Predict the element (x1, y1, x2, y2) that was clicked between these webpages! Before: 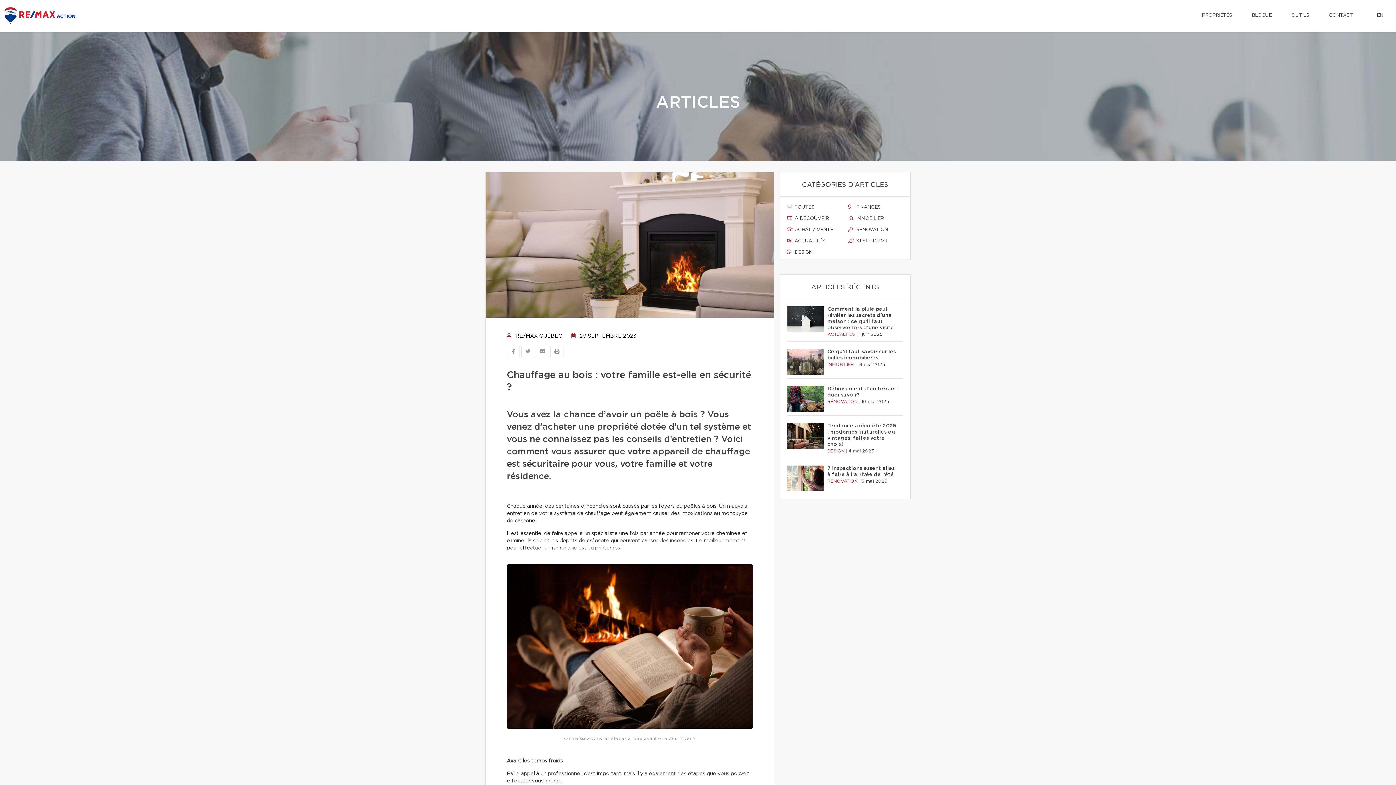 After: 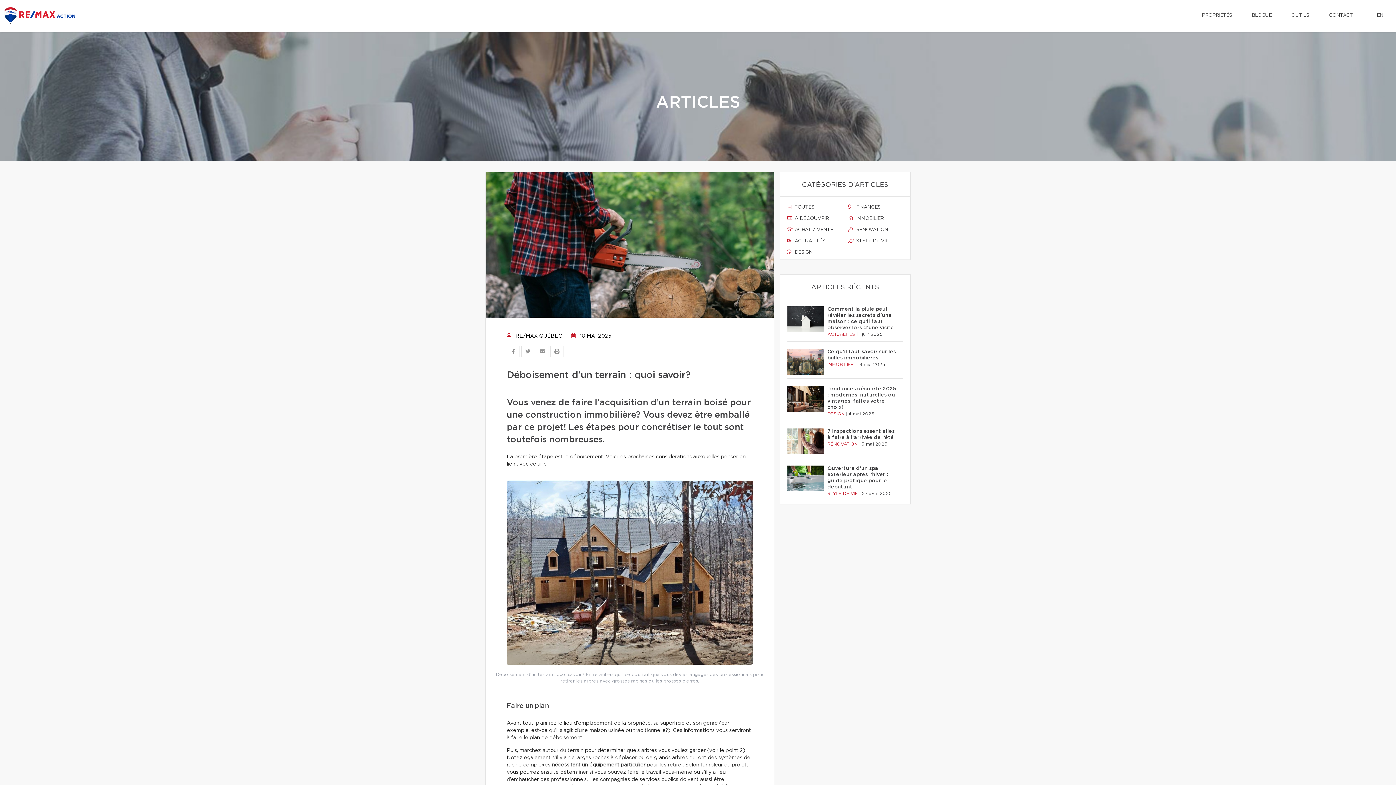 Action: bbox: (827, 386, 899, 398) label: Déboisement d'un terrain : quoi savoir?